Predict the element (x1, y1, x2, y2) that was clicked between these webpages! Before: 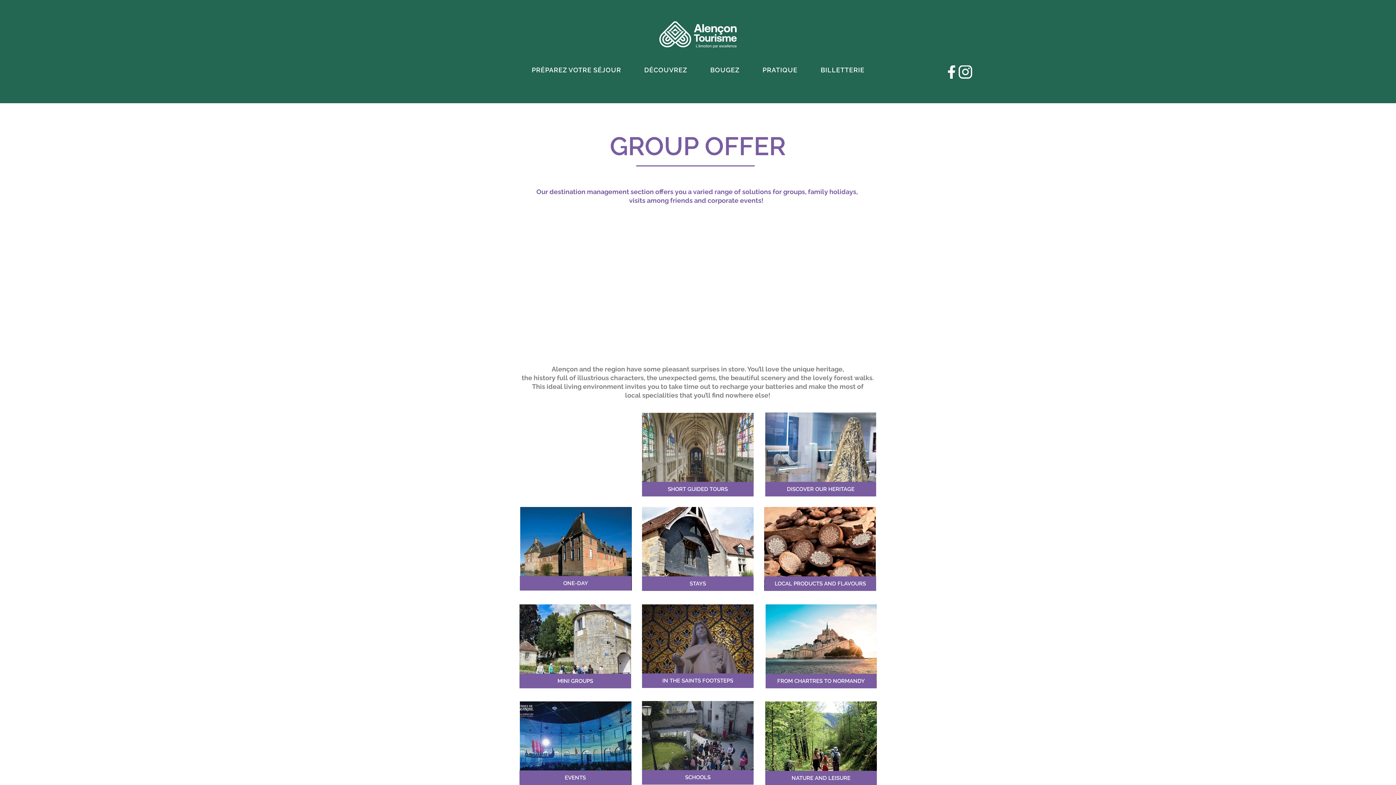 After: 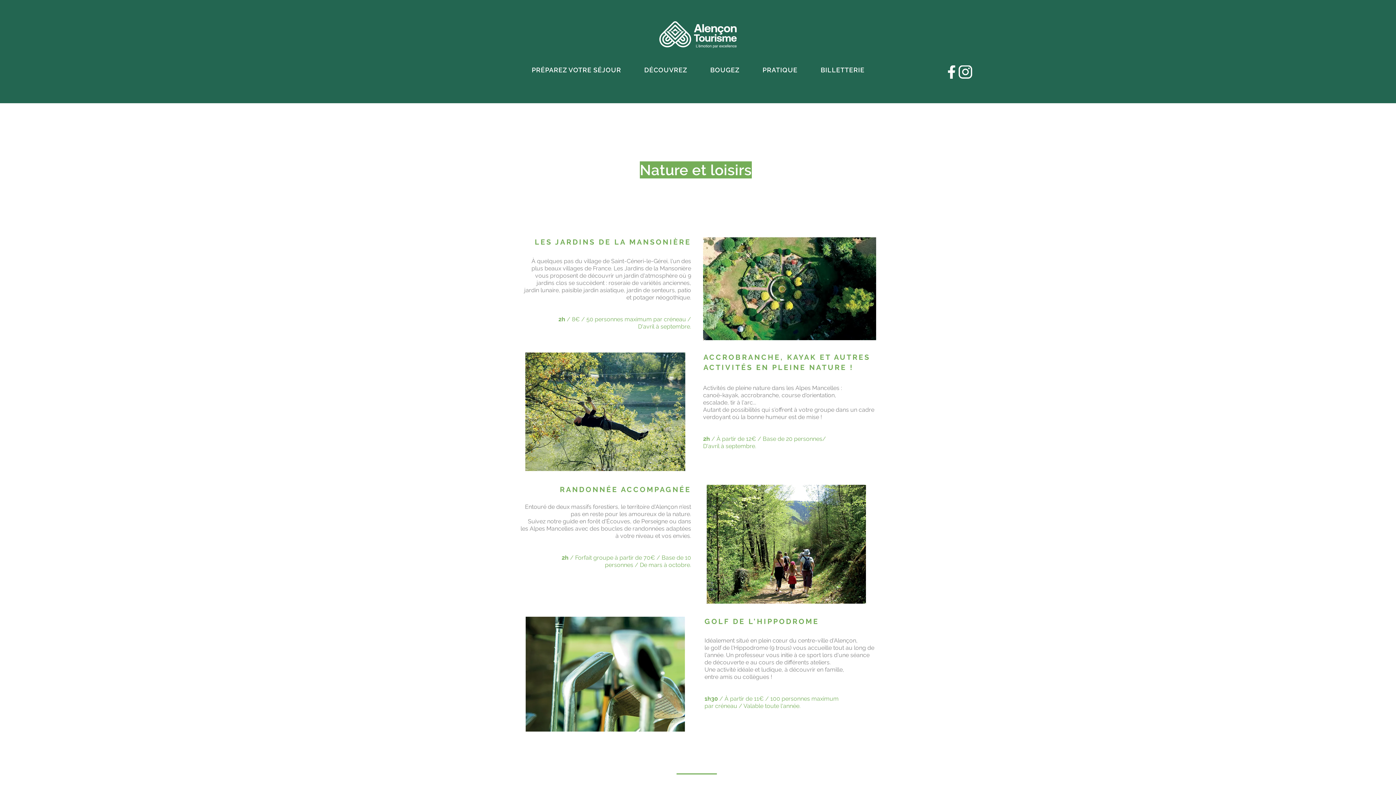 Action: bbox: (765, 771, 877, 785) label: NATURE AND LEISURE